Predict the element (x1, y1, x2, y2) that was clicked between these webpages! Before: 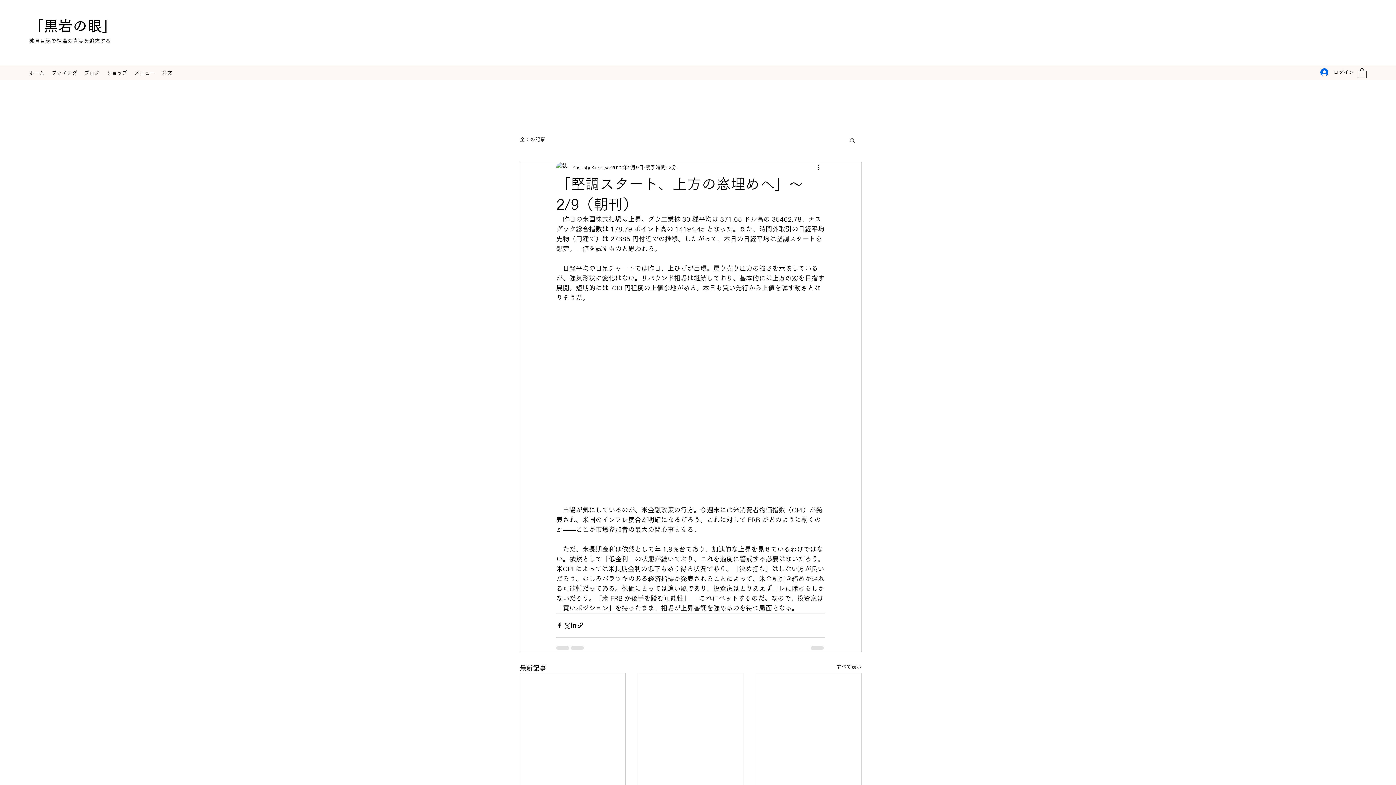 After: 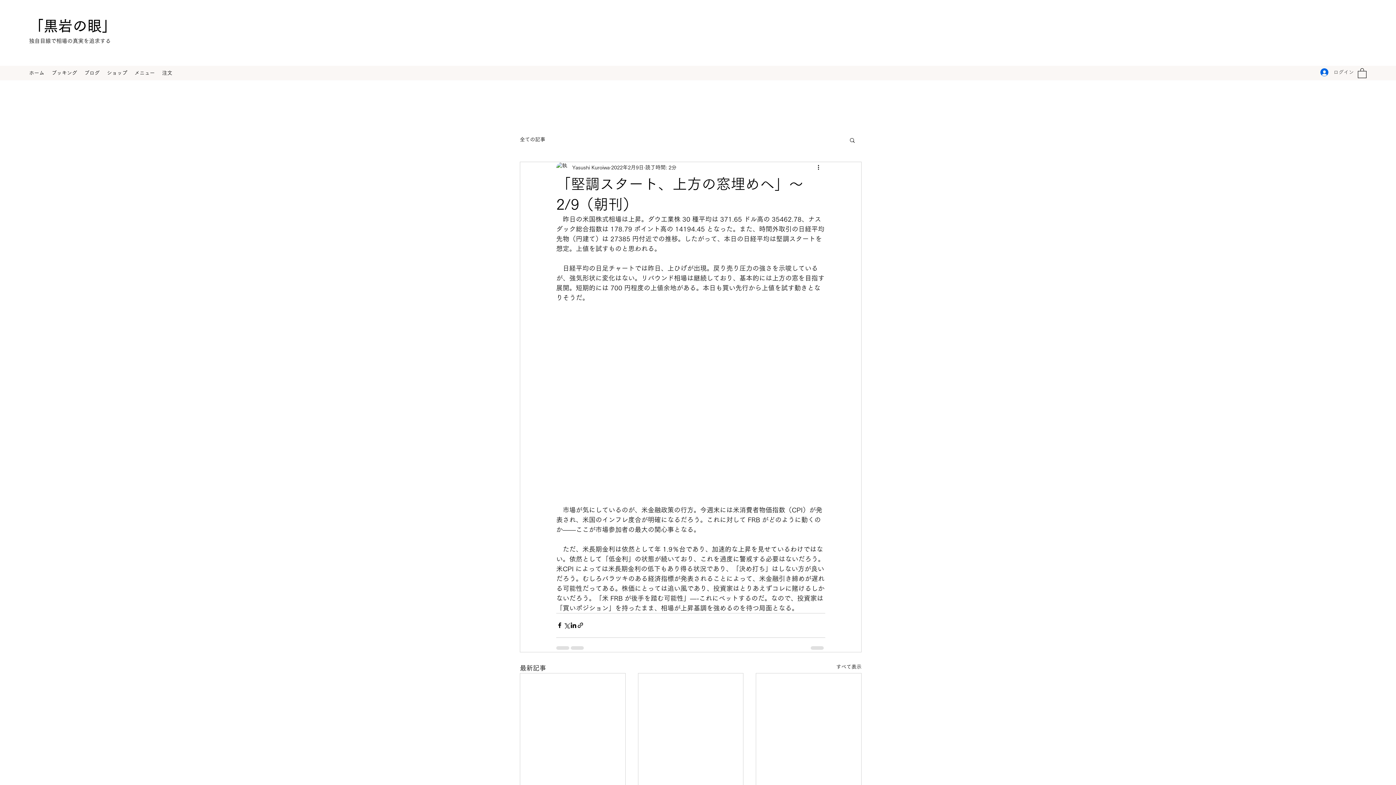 Action: bbox: (1315, 65, 1355, 79) label: ログイン